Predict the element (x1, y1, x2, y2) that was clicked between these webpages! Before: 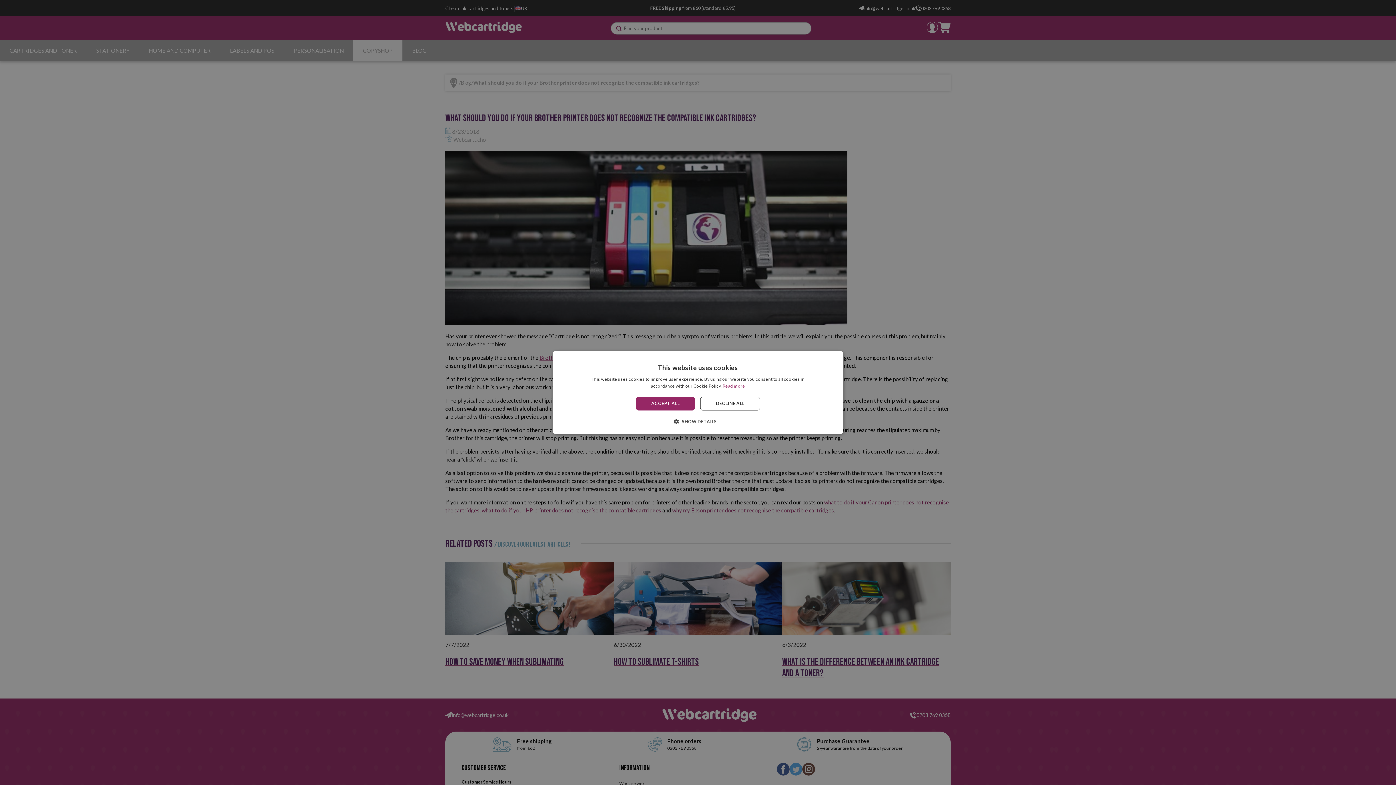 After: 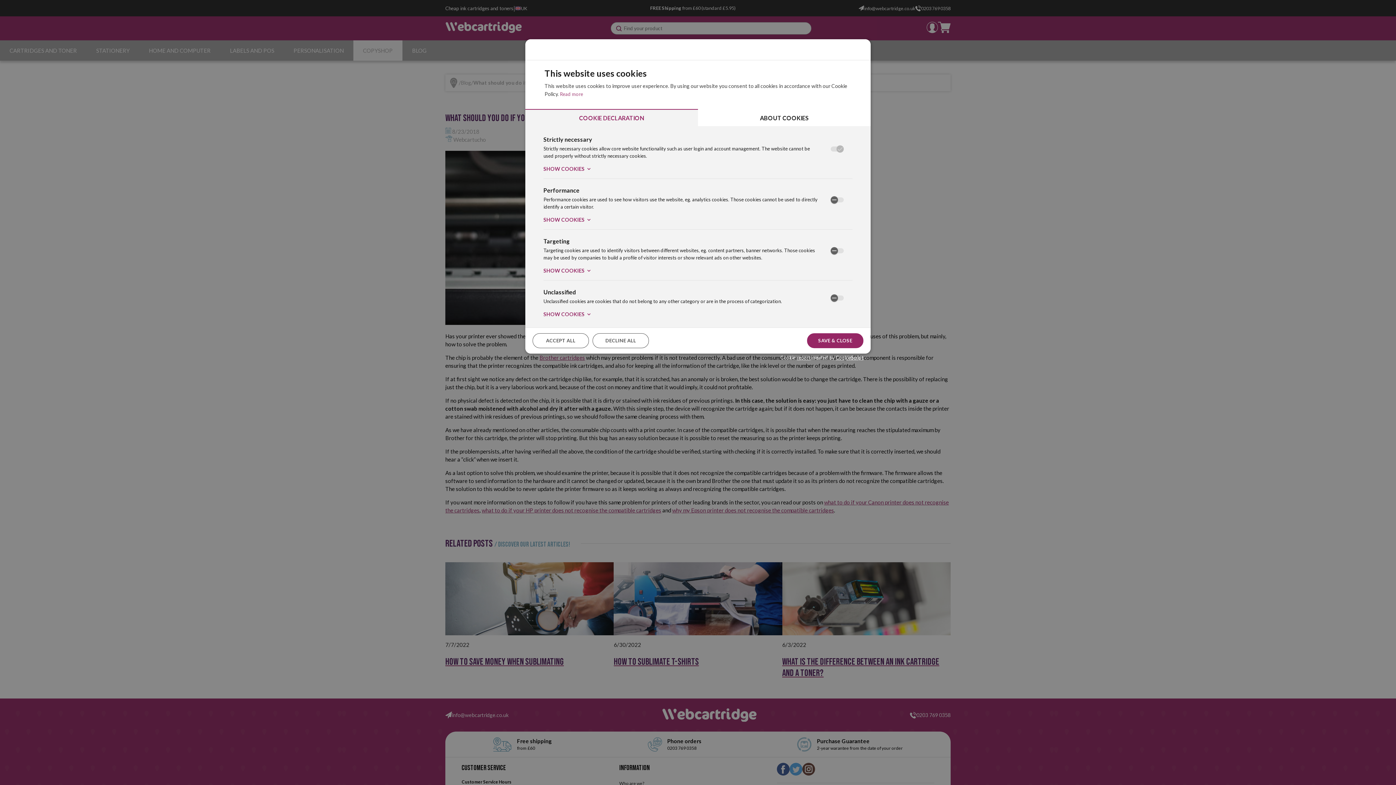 Action: bbox: (679, 418, 716, 425) label:  SHOW DETAILS